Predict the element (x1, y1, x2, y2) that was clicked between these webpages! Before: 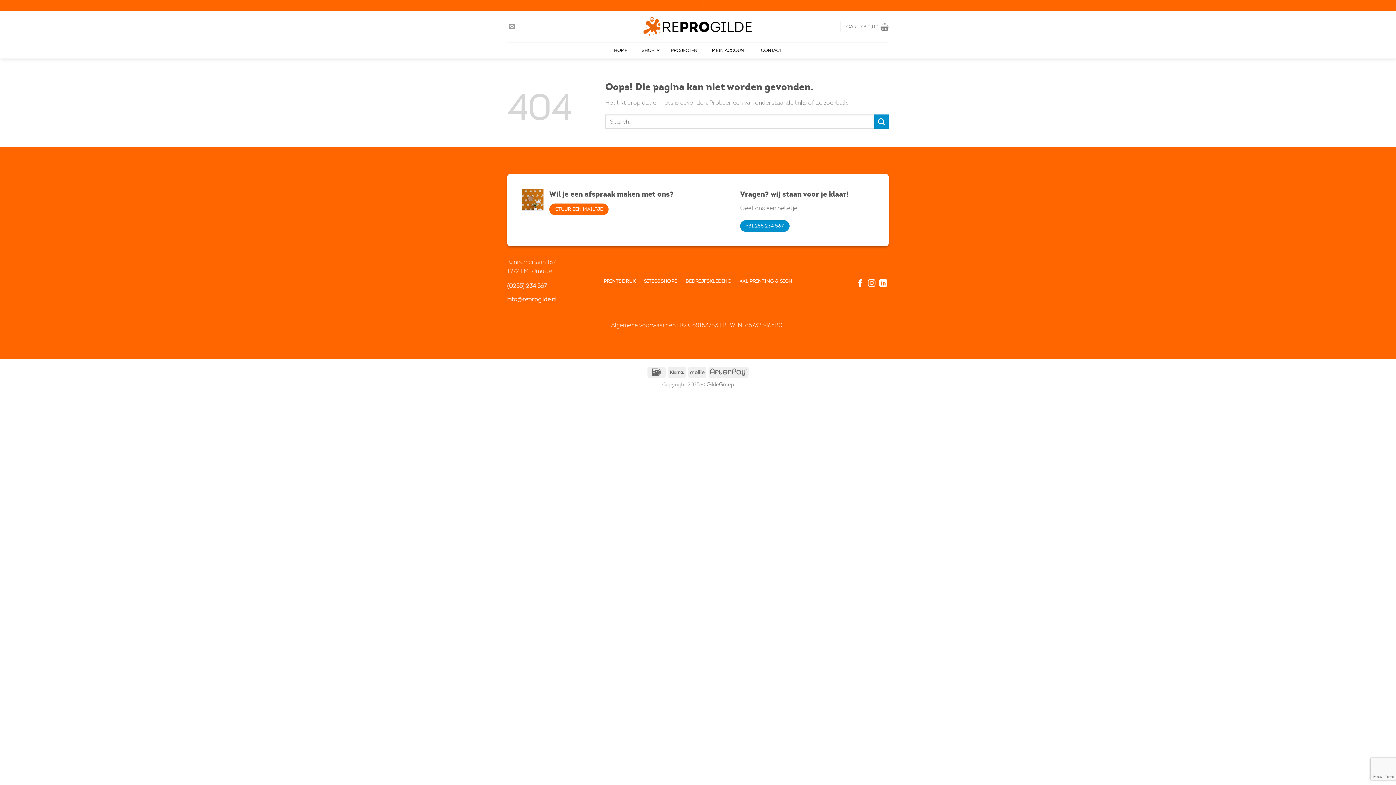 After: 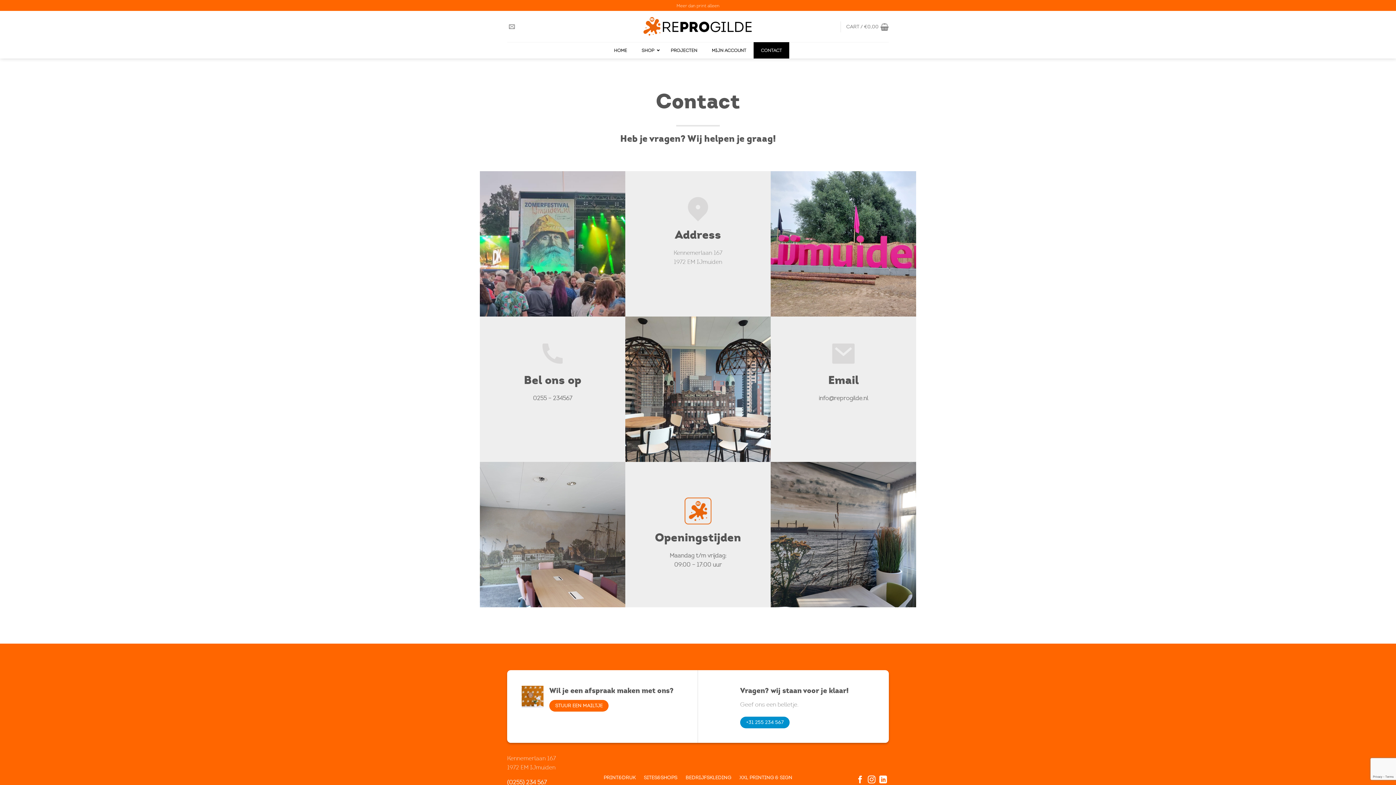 Action: bbox: (753, 42, 789, 58) label: CONTACT